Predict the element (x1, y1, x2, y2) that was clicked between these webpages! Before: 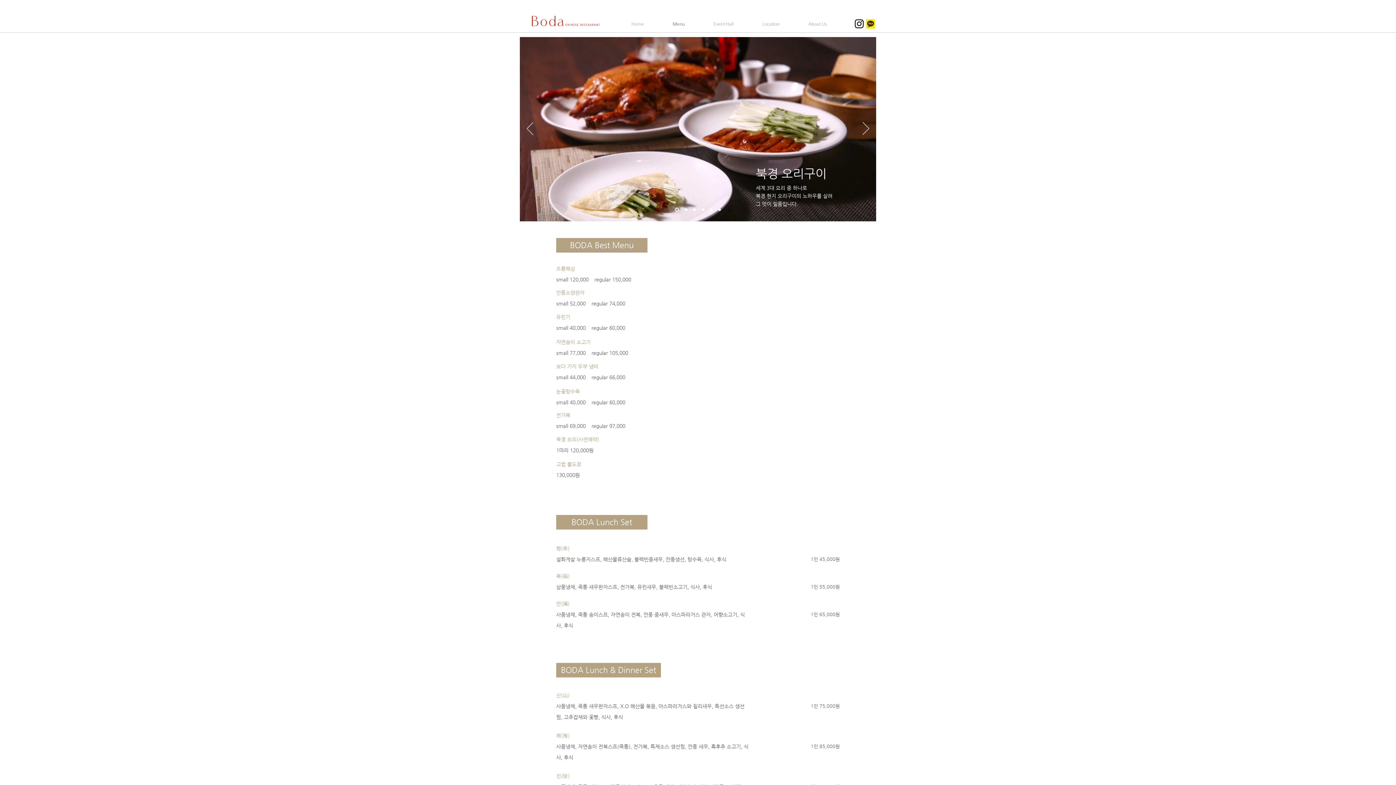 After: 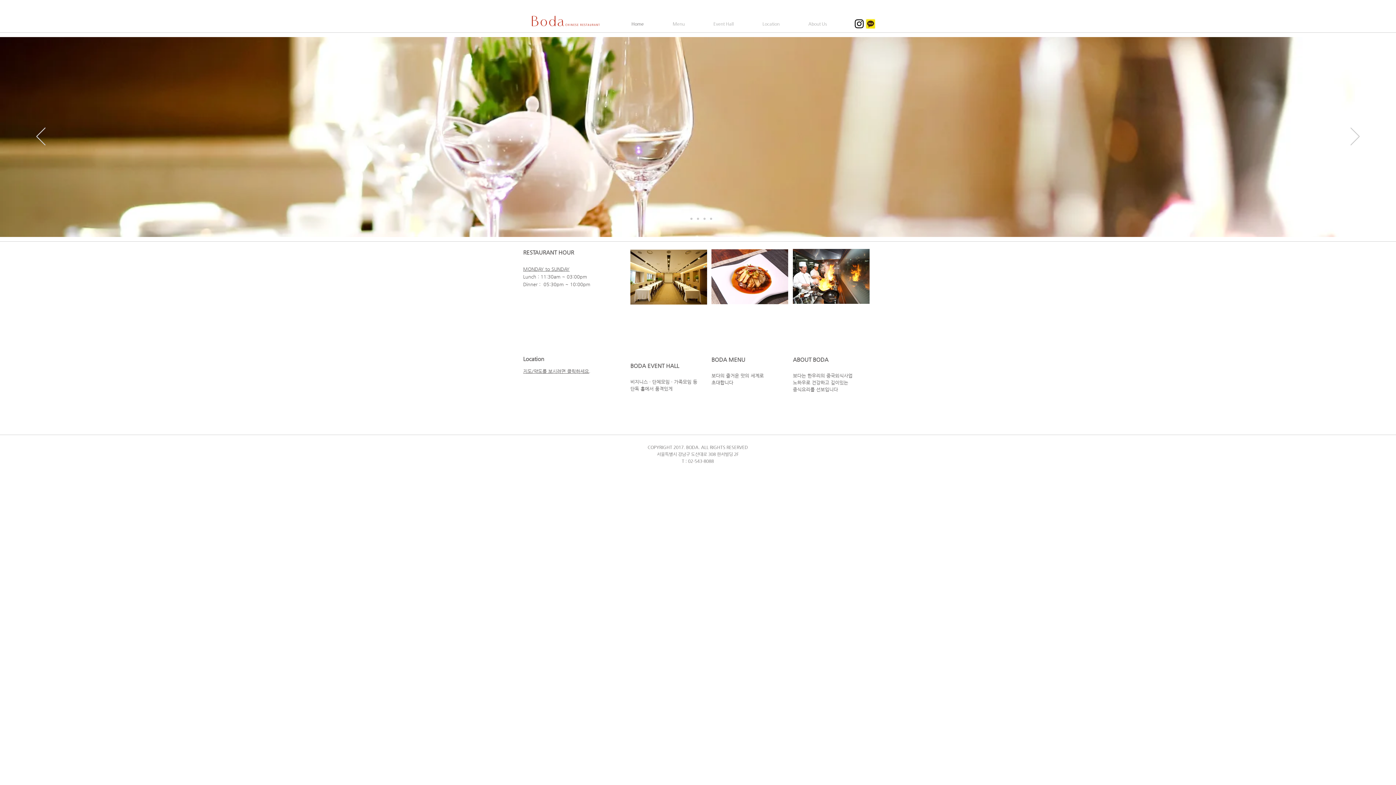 Action: bbox: (617, 19, 658, 28) label: Home